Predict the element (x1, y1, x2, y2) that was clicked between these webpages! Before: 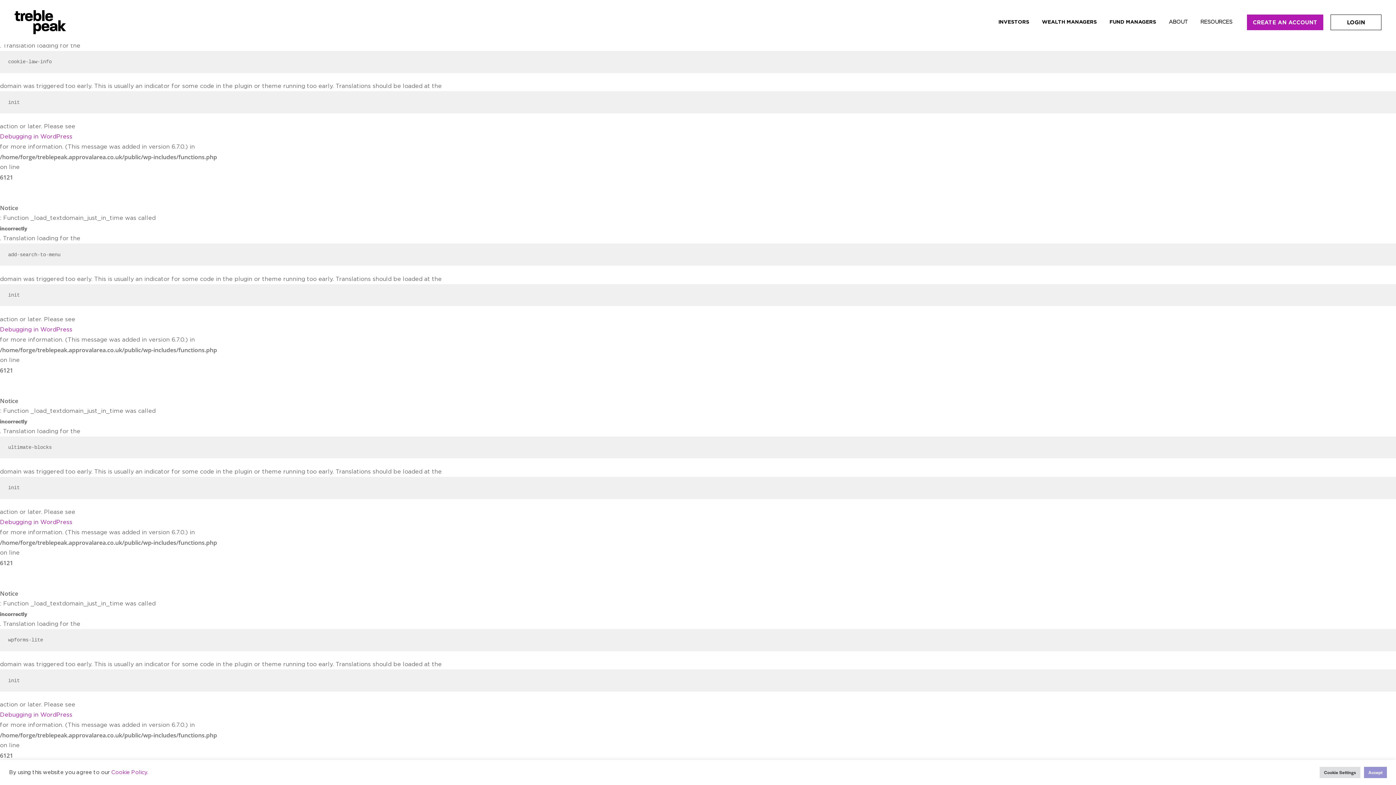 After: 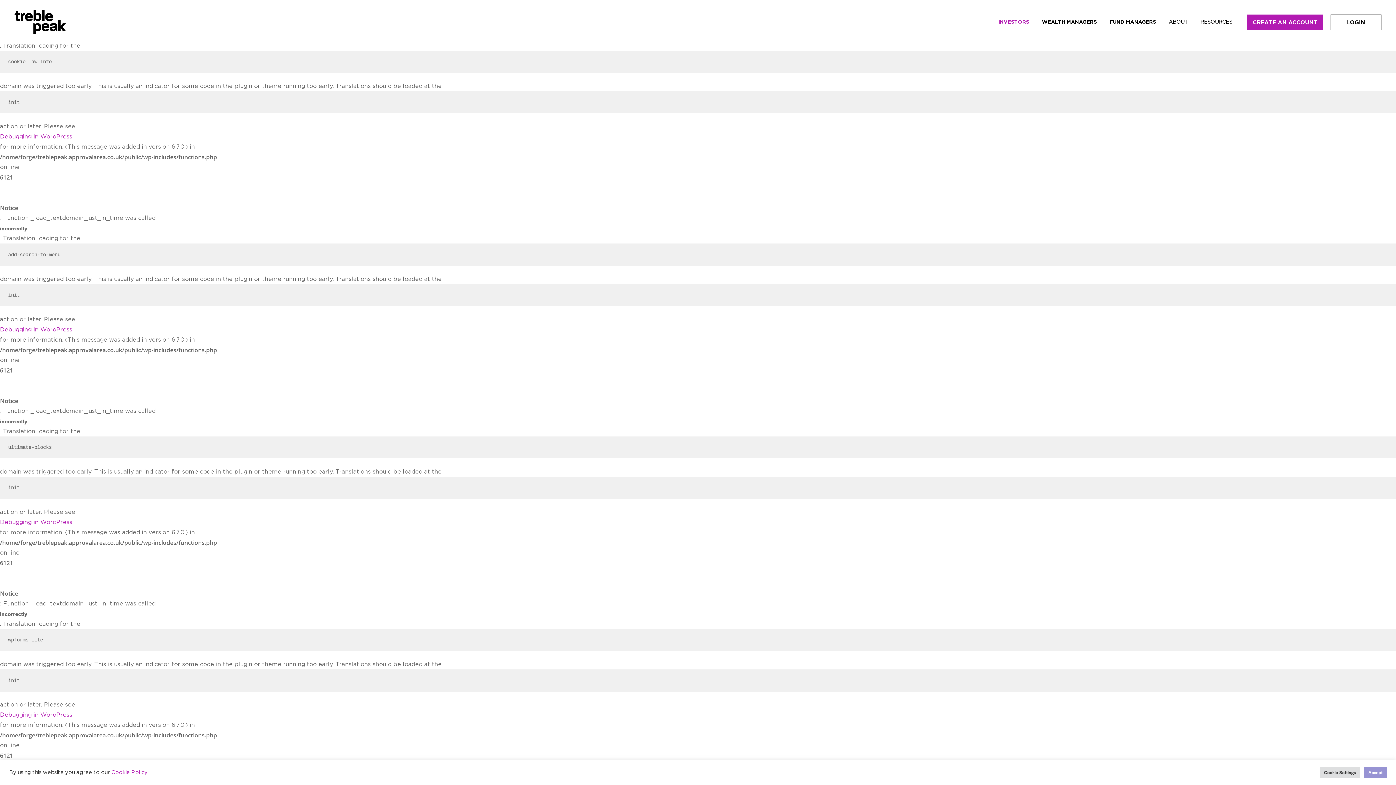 Action: label: INVESTORS bbox: (994, 18, 1033, 25)